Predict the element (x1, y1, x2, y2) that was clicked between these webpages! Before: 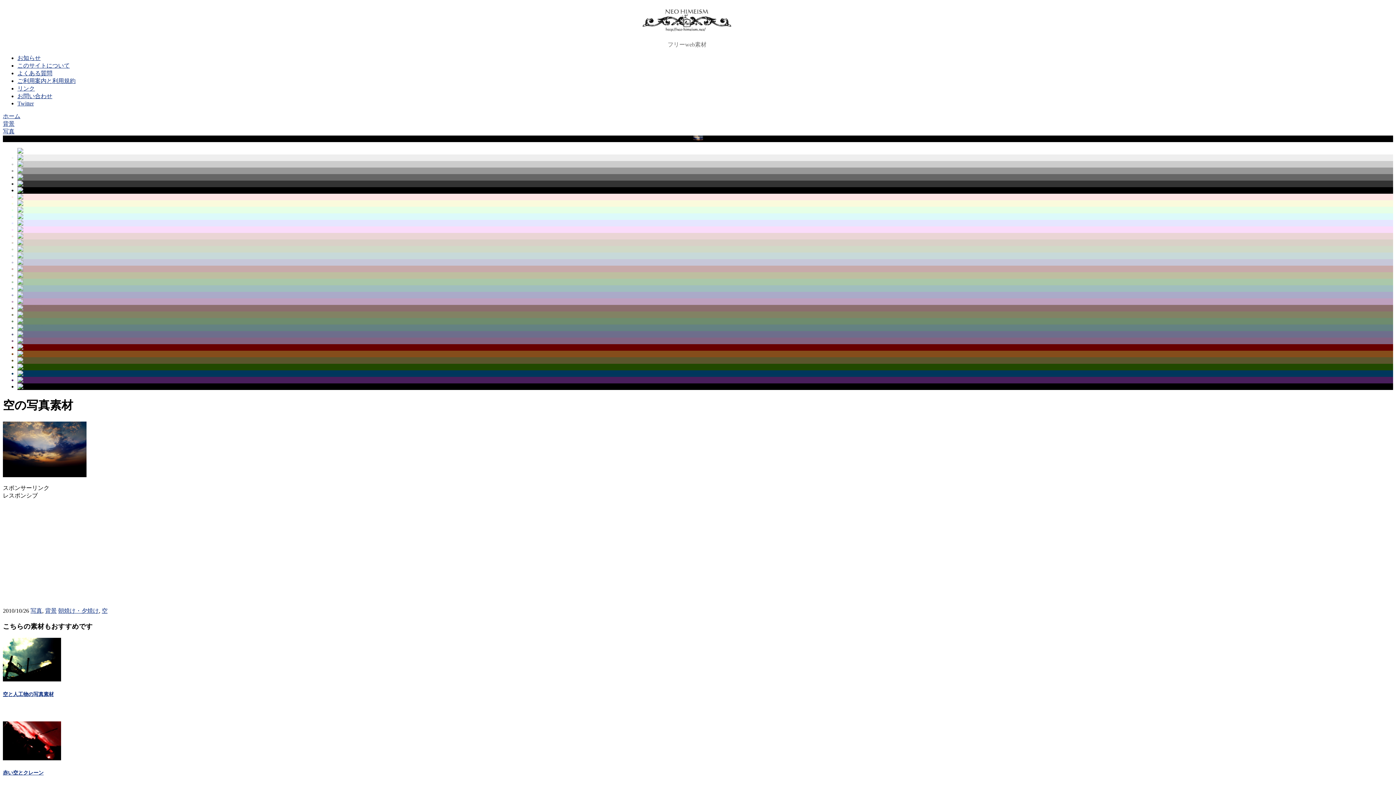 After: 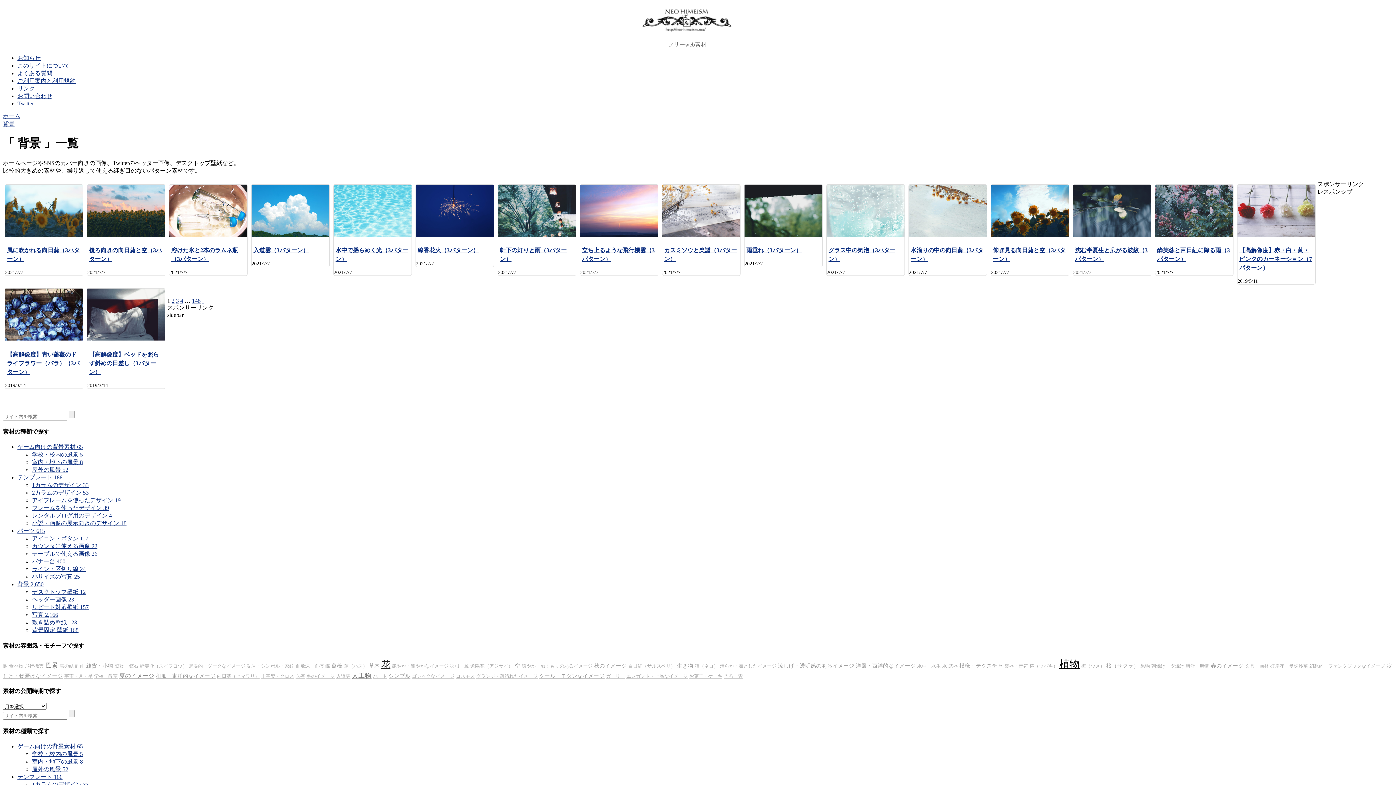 Action: bbox: (2, 120, 14, 126) label: 背景